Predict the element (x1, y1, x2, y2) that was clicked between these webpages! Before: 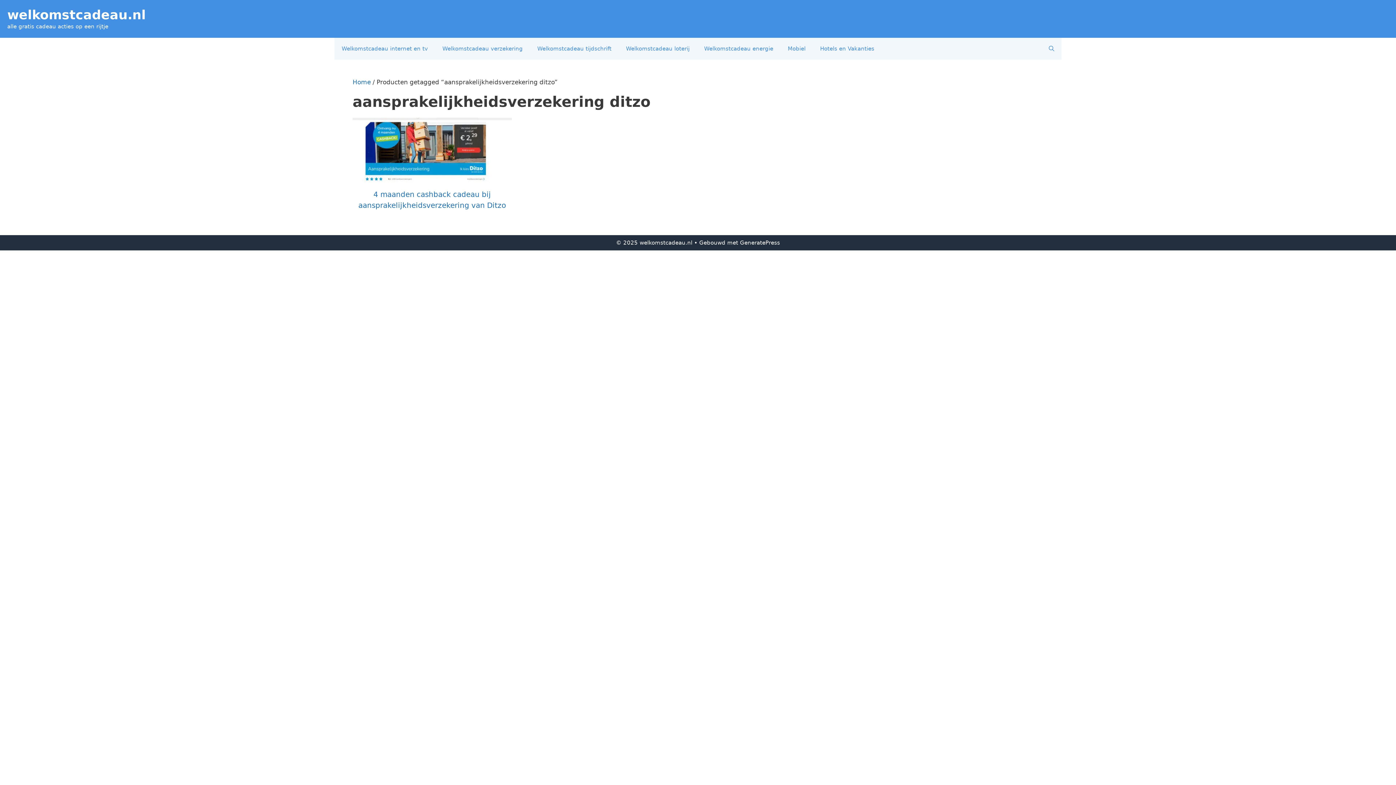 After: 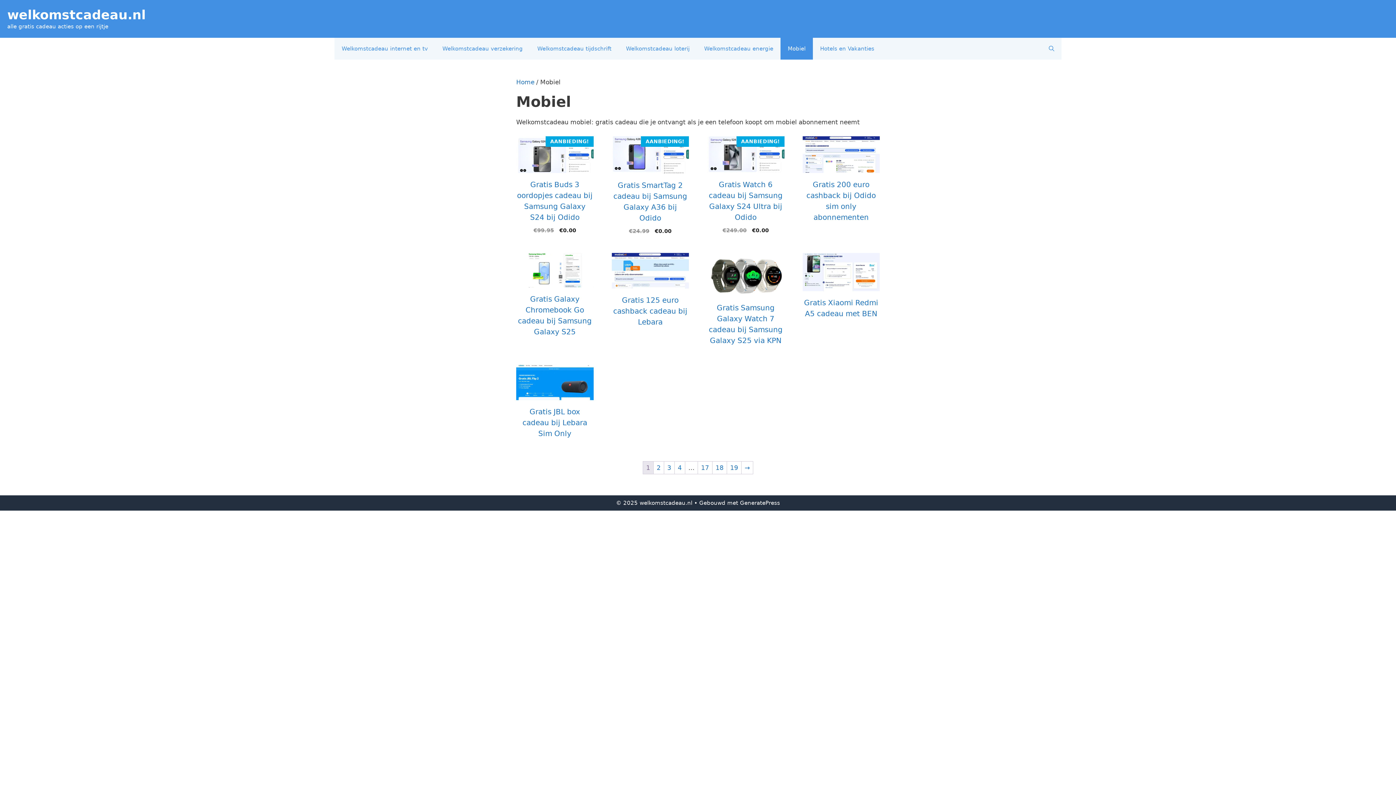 Action: bbox: (780, 37, 813, 59) label: Mobiel